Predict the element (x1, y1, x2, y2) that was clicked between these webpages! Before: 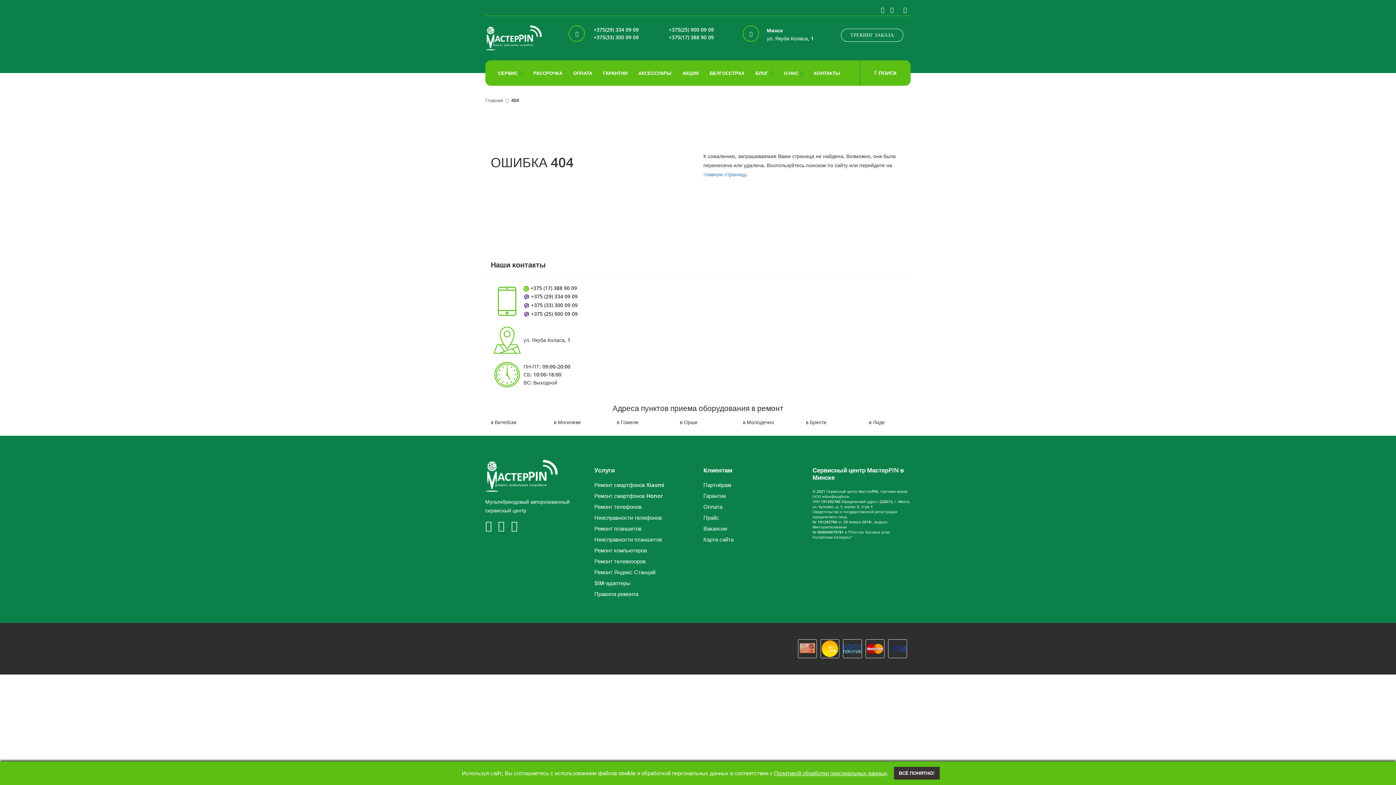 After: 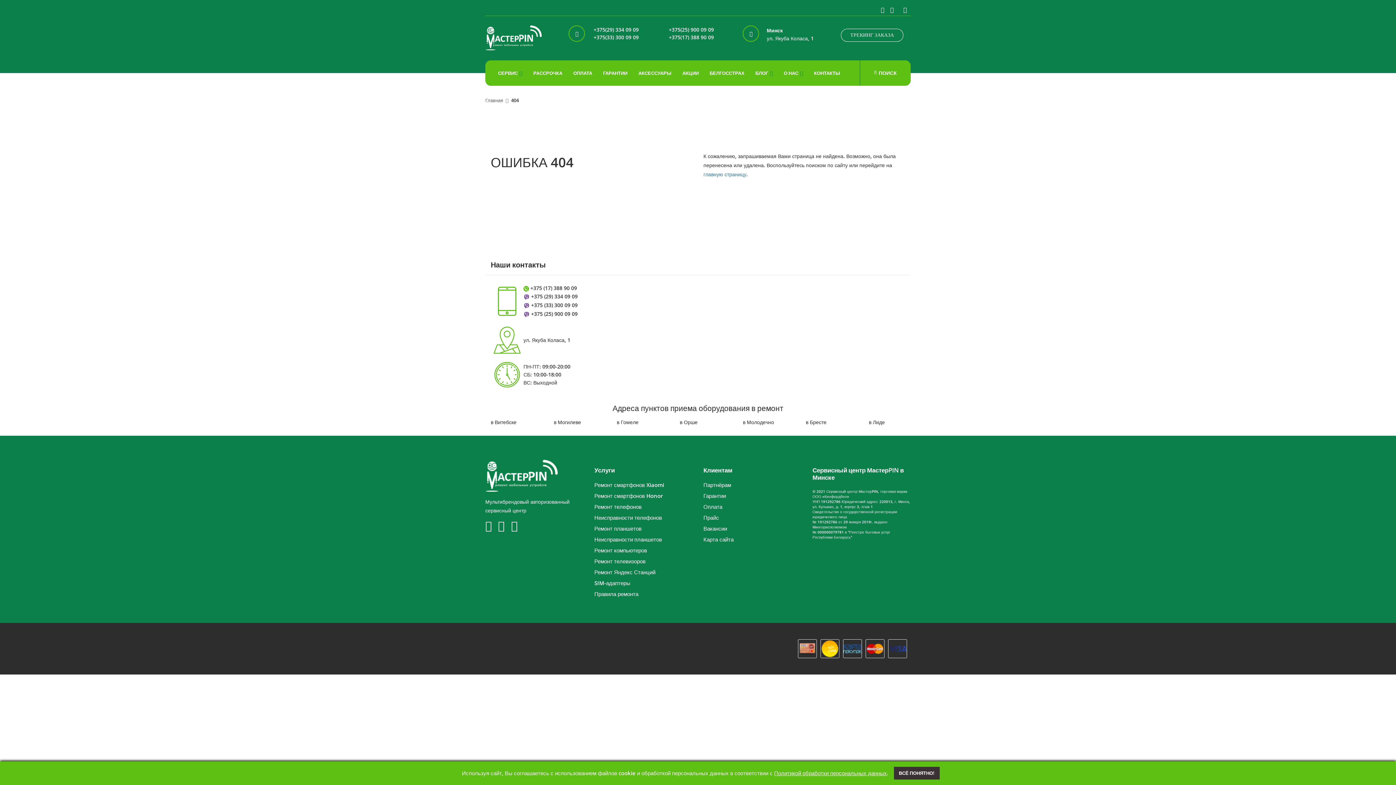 Action: label: Ремонт смартфонов Honor bbox: (594, 490, 662, 501)